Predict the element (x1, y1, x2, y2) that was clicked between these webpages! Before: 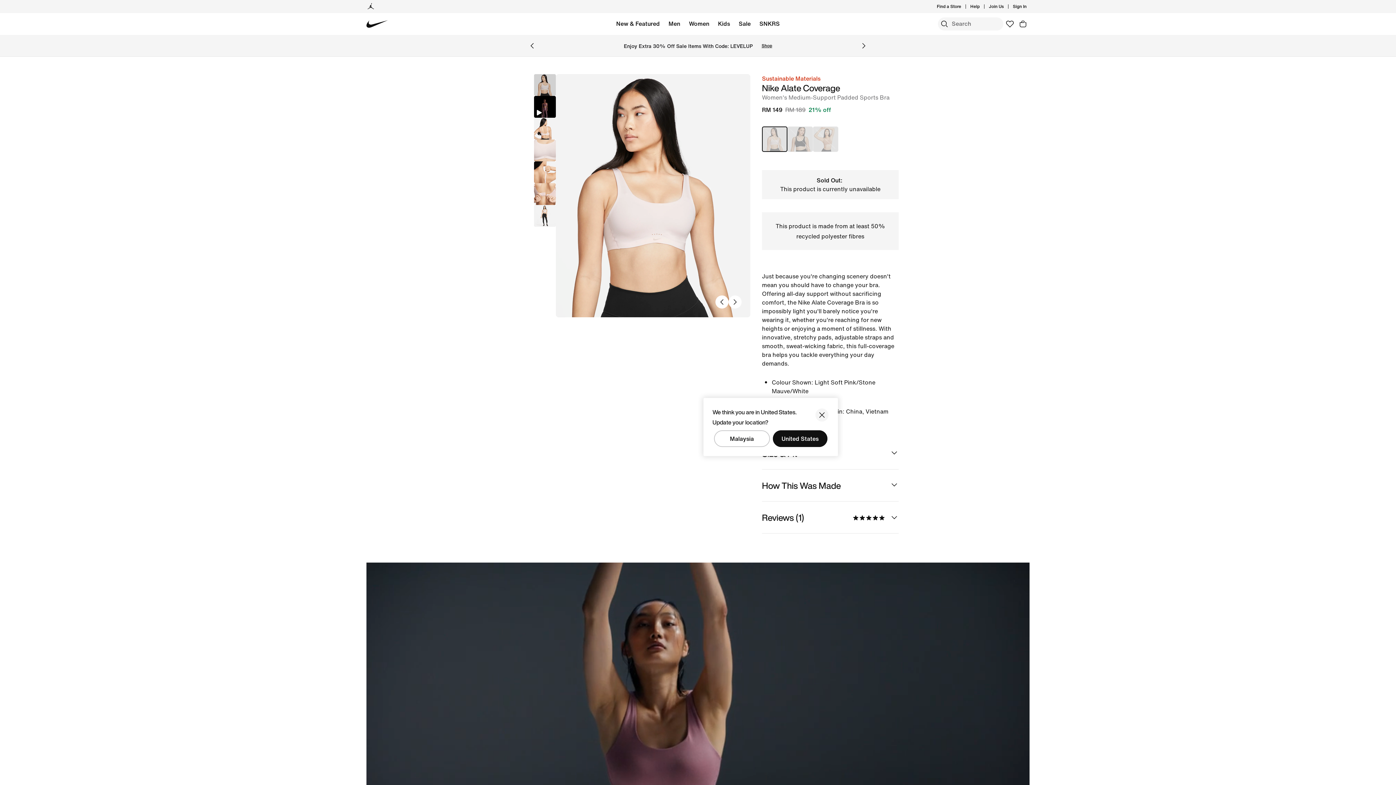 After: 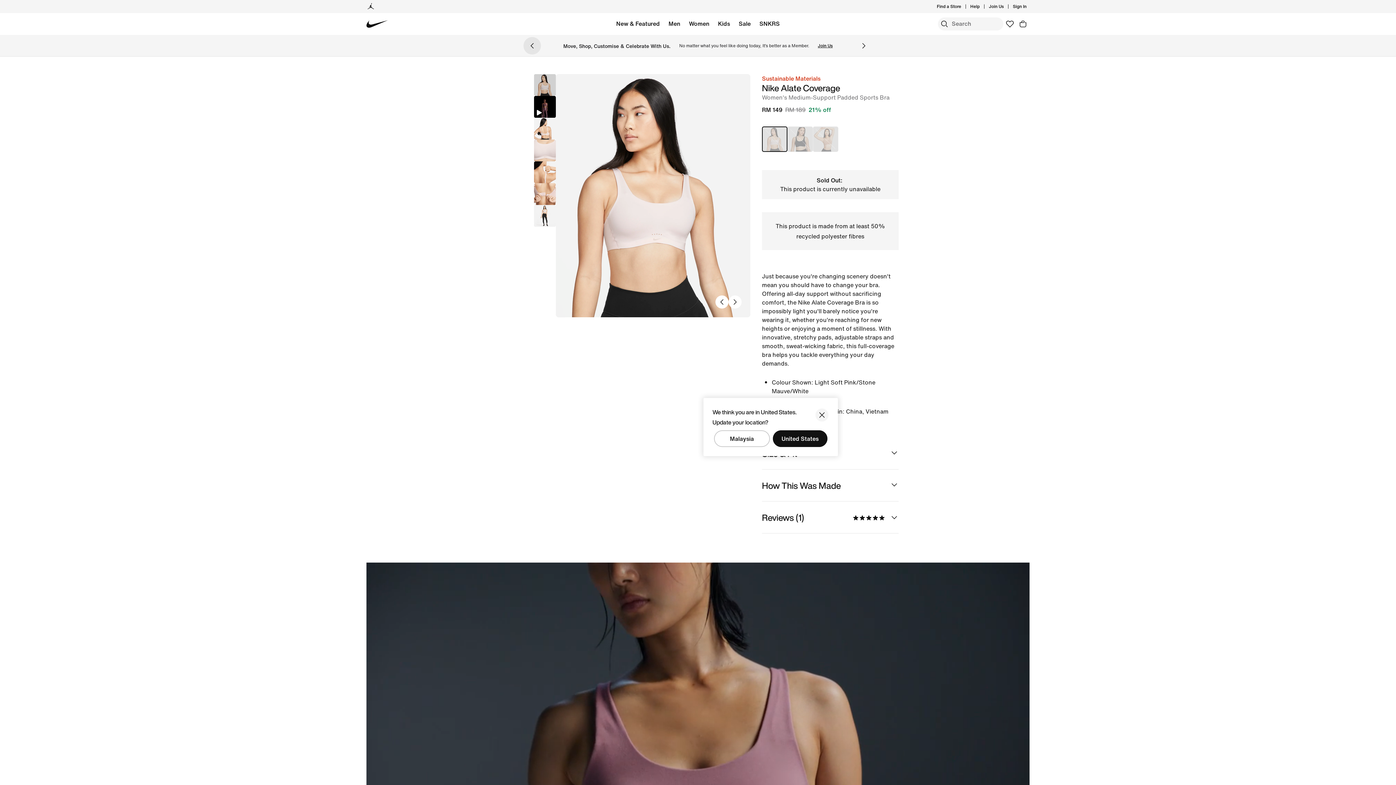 Action: bbox: (523, 37, 541, 54) label: Previous Banner